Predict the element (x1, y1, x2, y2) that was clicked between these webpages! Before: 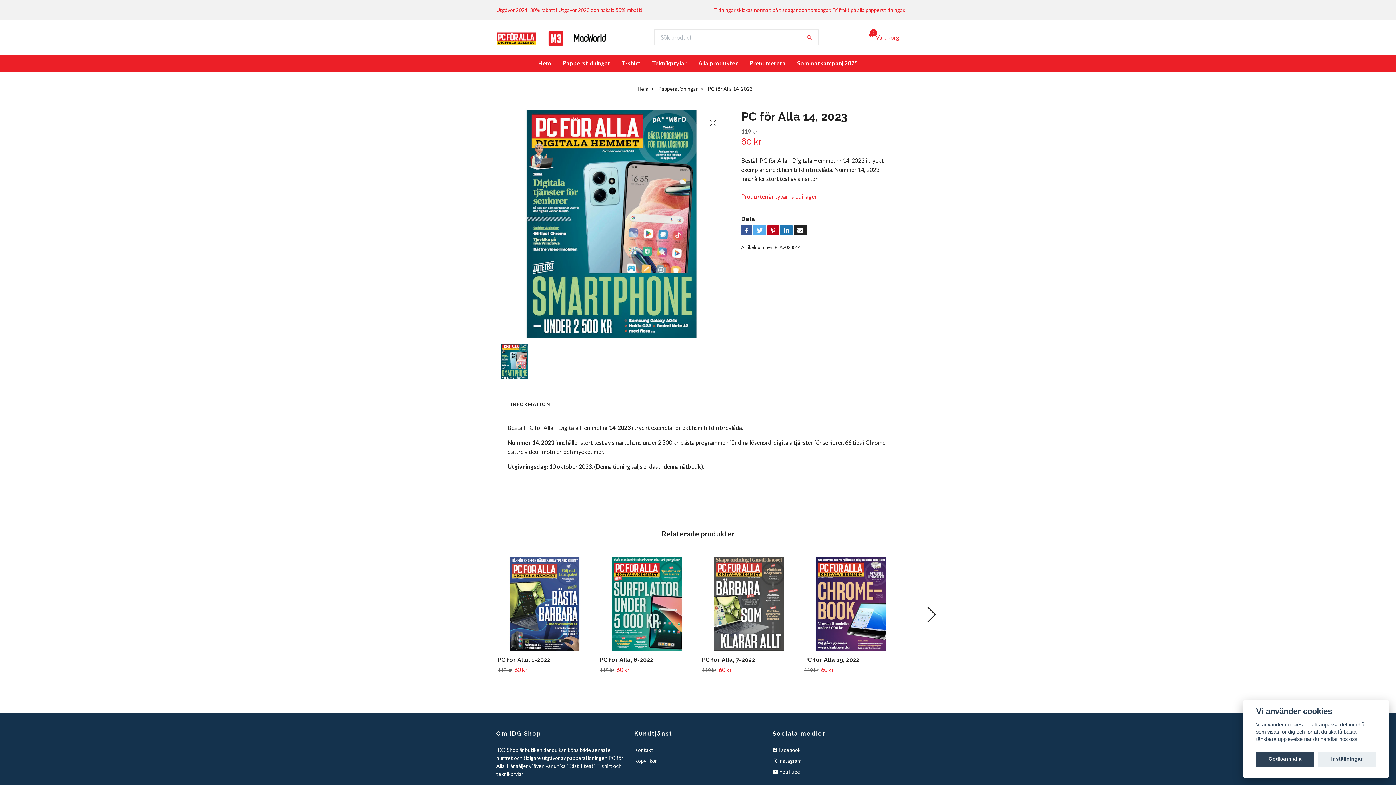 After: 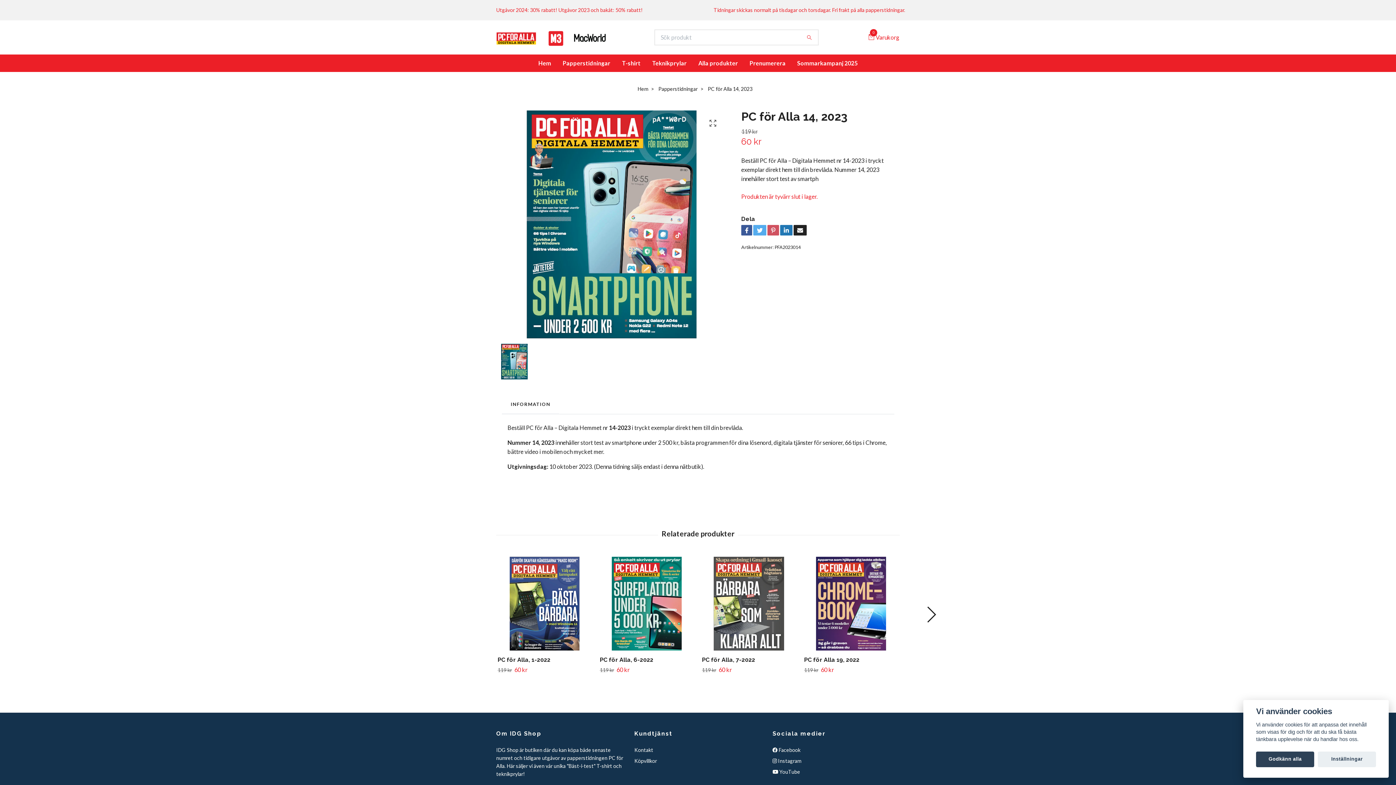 Action: bbox: (767, 225, 779, 235)